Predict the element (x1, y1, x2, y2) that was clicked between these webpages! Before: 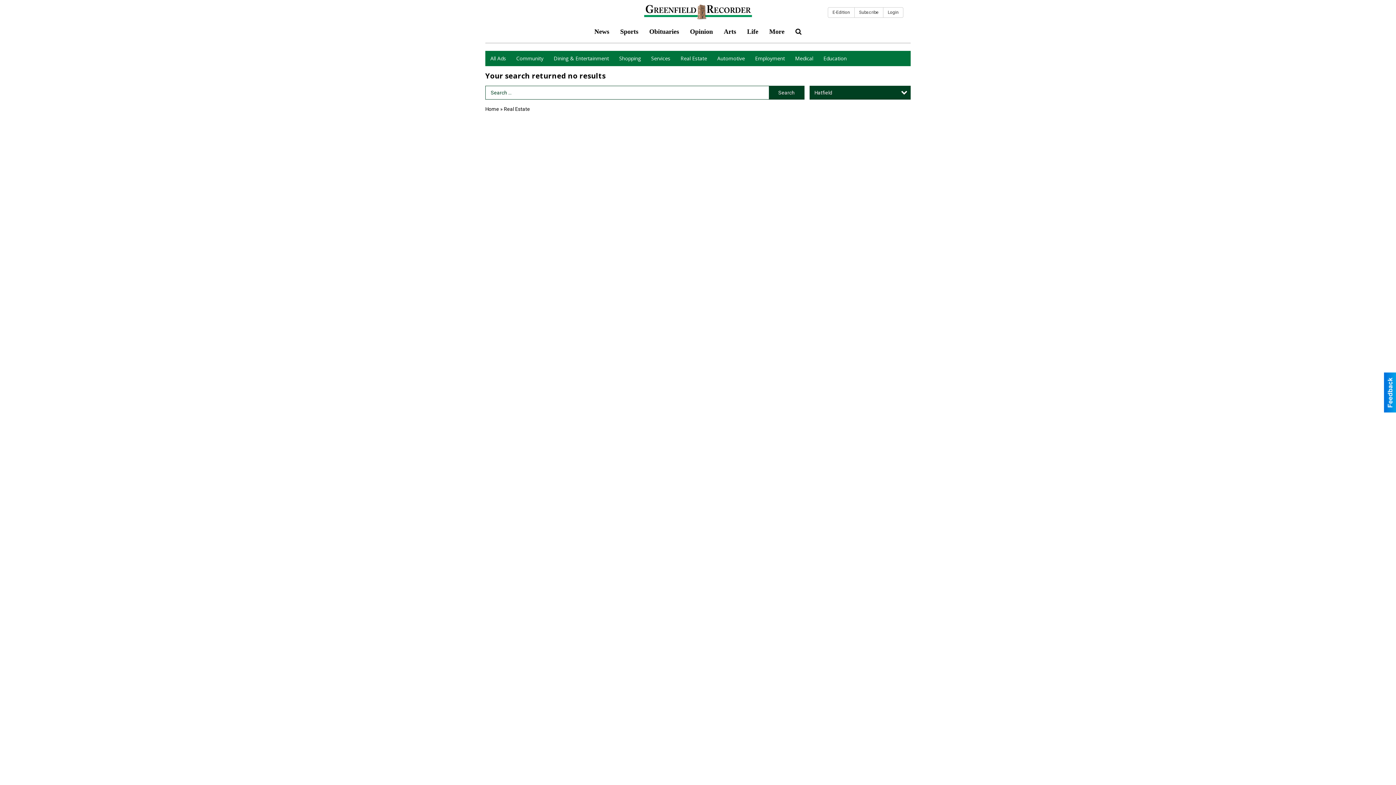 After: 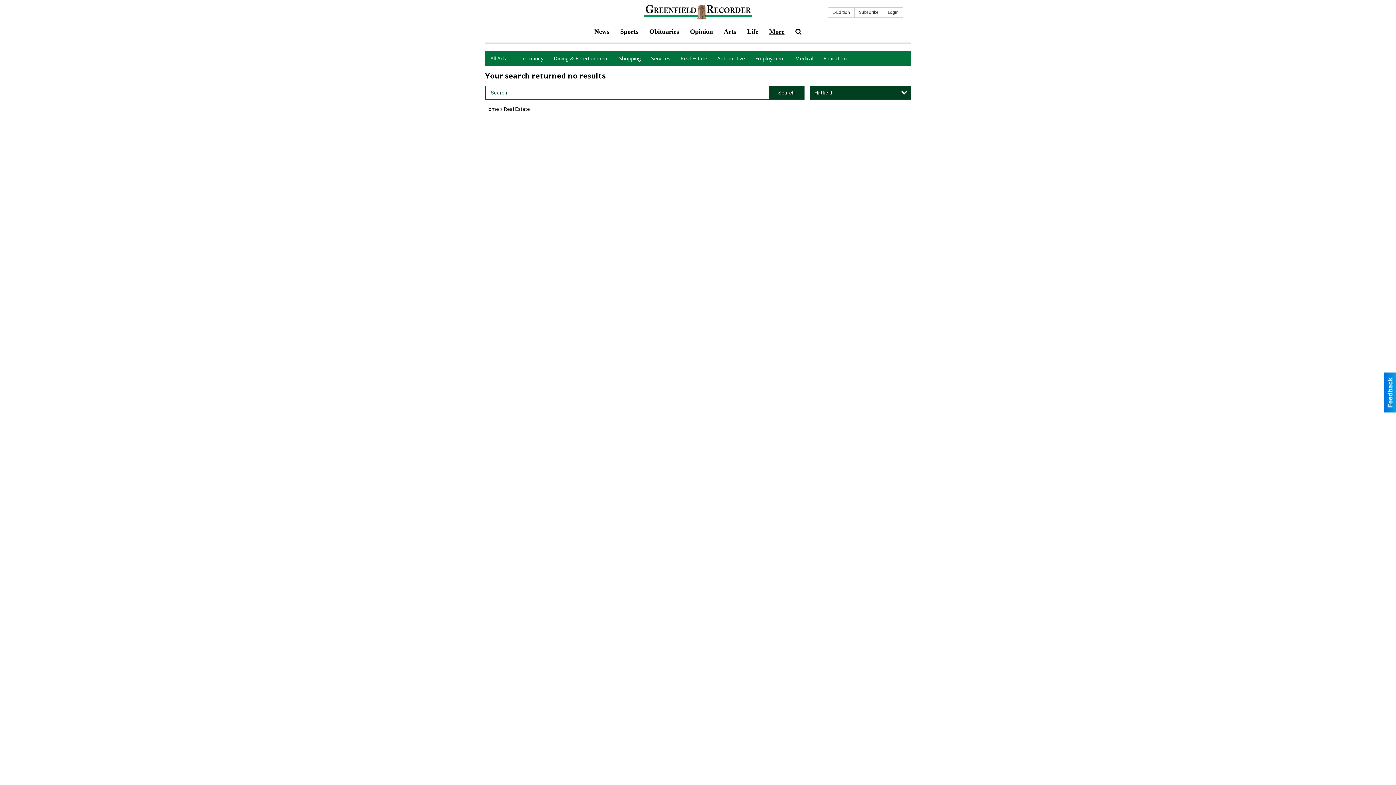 Action: label: More bbox: (764, 22, 790, 40)